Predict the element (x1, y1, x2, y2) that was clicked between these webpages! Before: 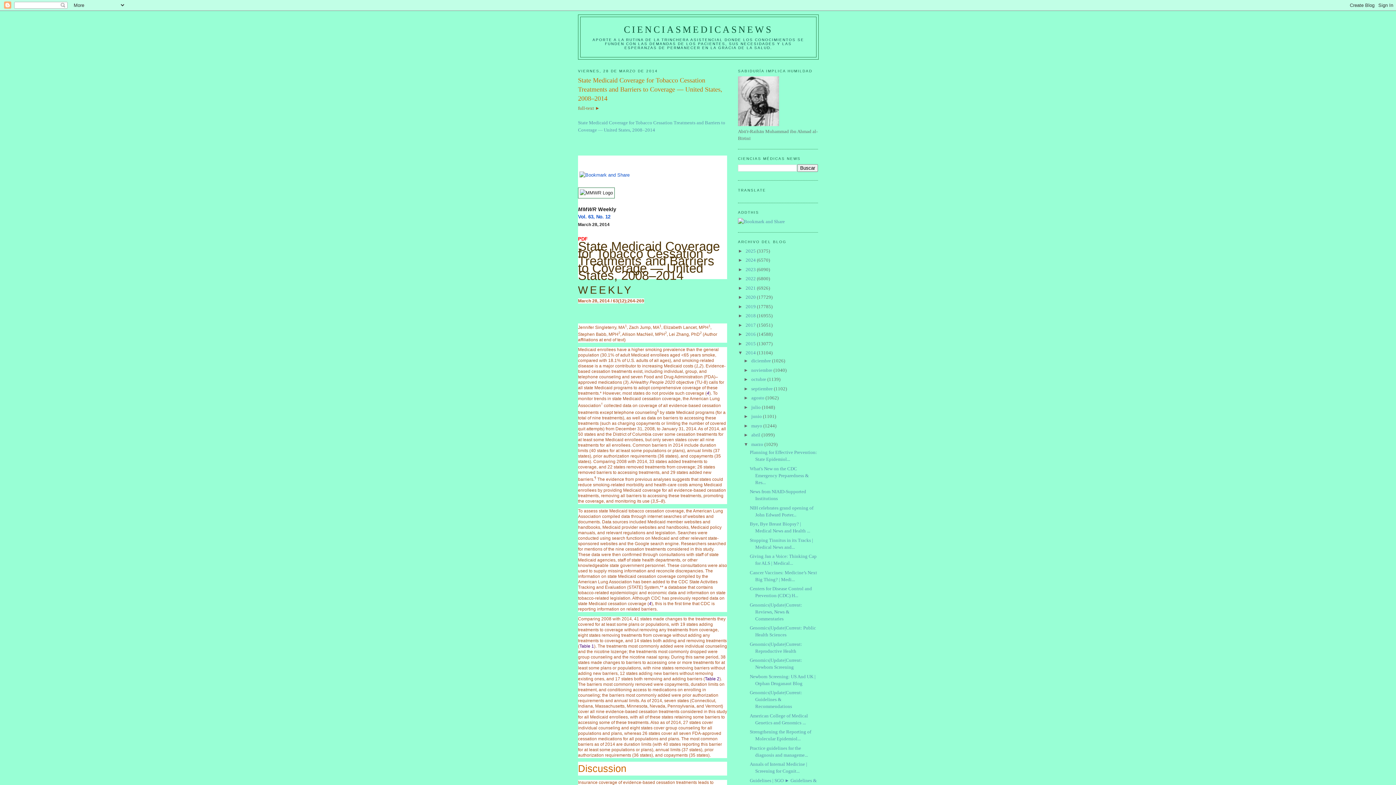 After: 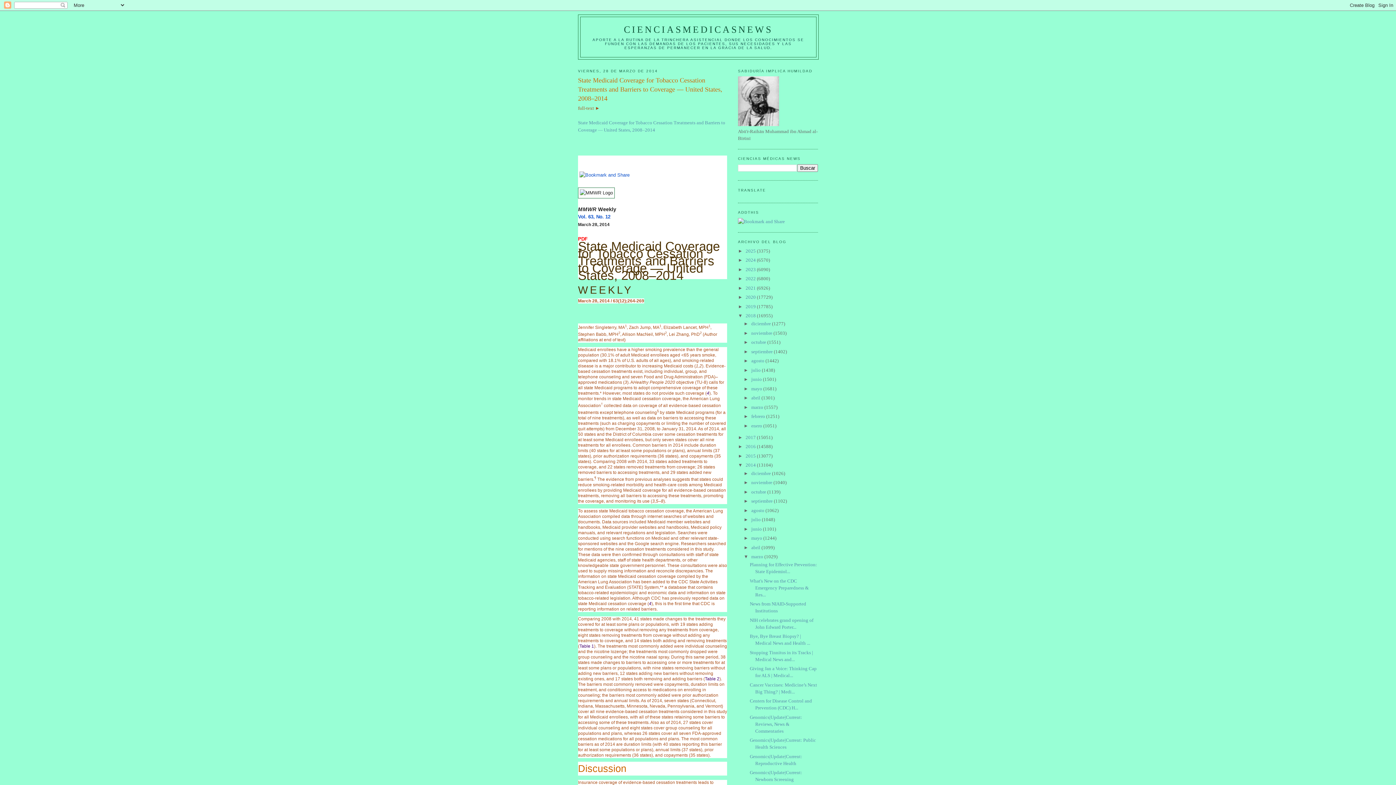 Action: label: ►   bbox: (738, 313, 745, 318)